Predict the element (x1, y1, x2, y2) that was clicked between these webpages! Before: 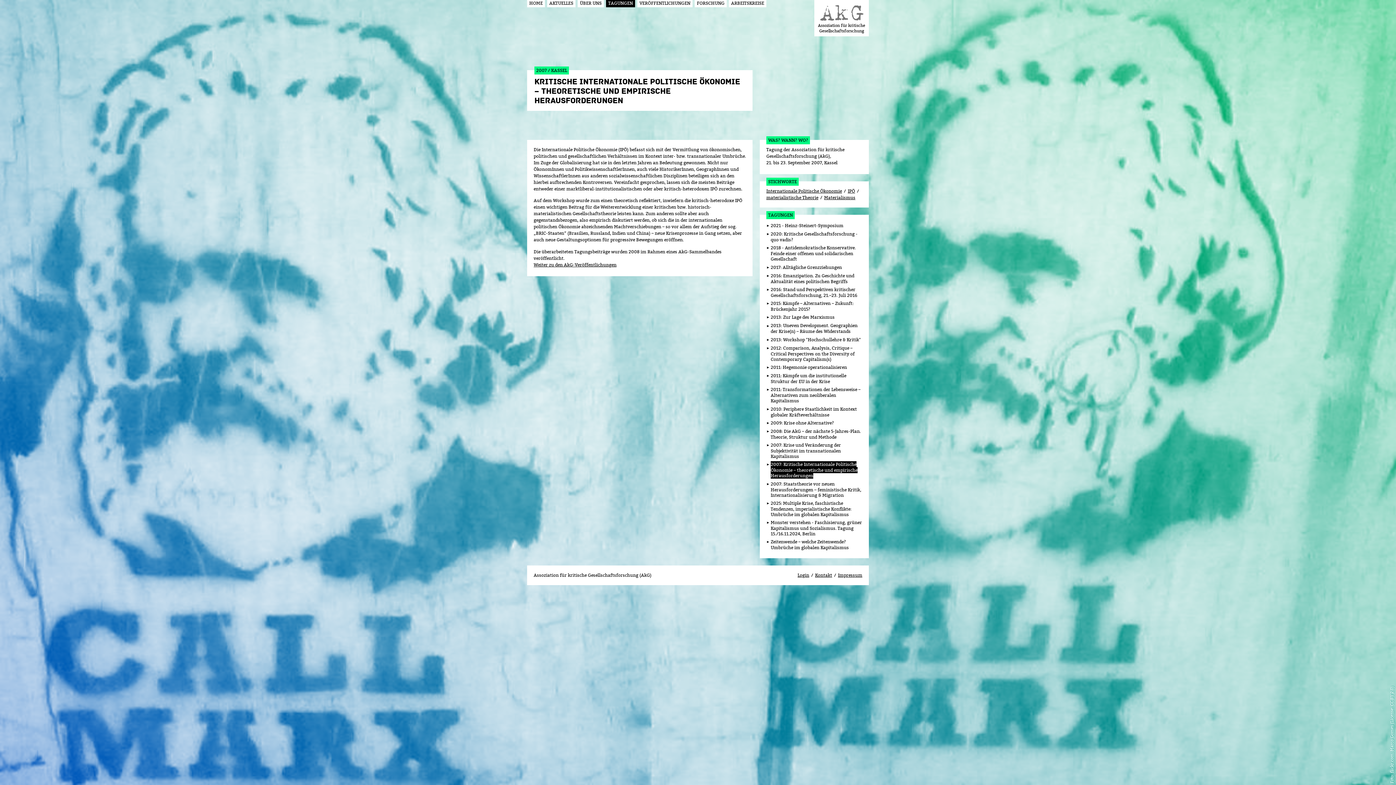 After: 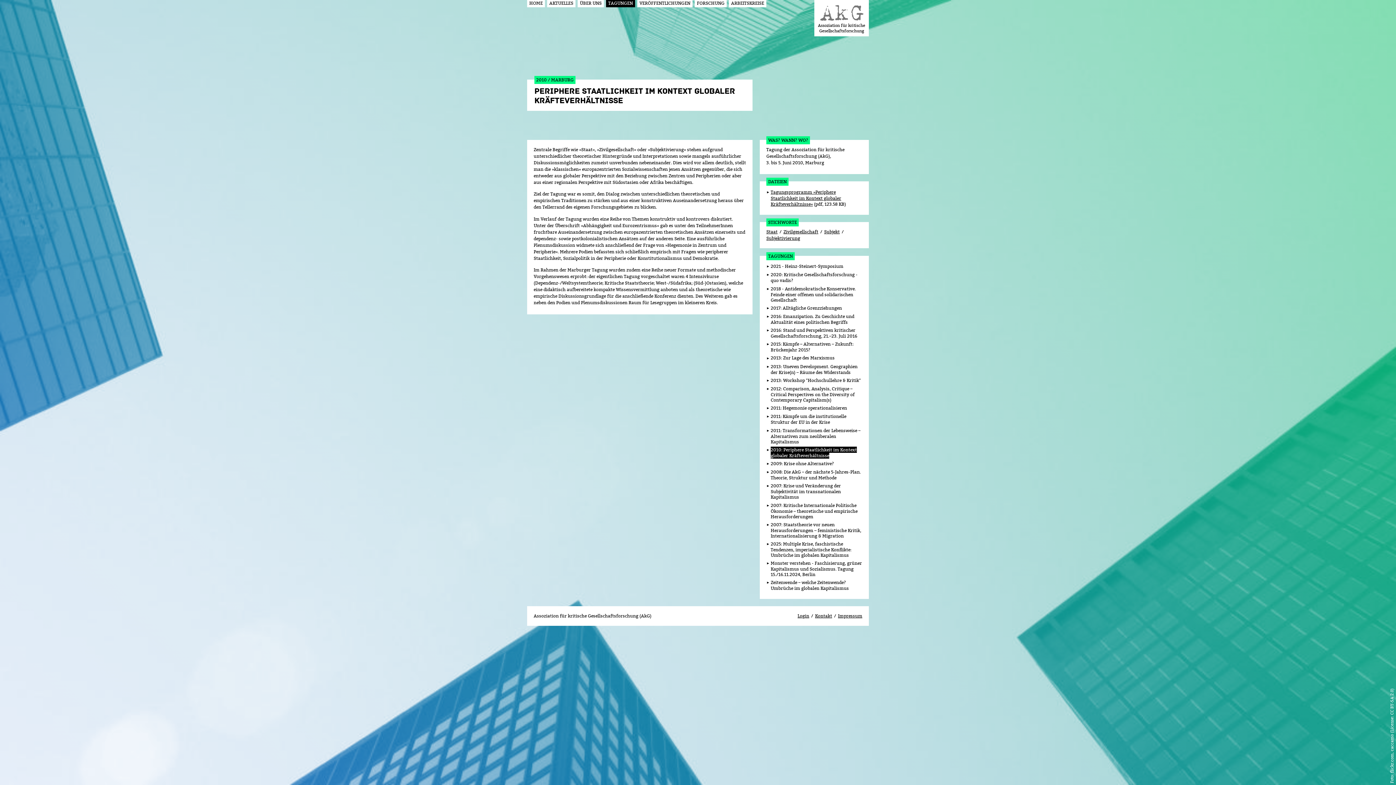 Action: label: 2010: Periphere Staatlichkeit im Kontext globaler Kräfteverhältnisse bbox: (770, 406, 857, 418)